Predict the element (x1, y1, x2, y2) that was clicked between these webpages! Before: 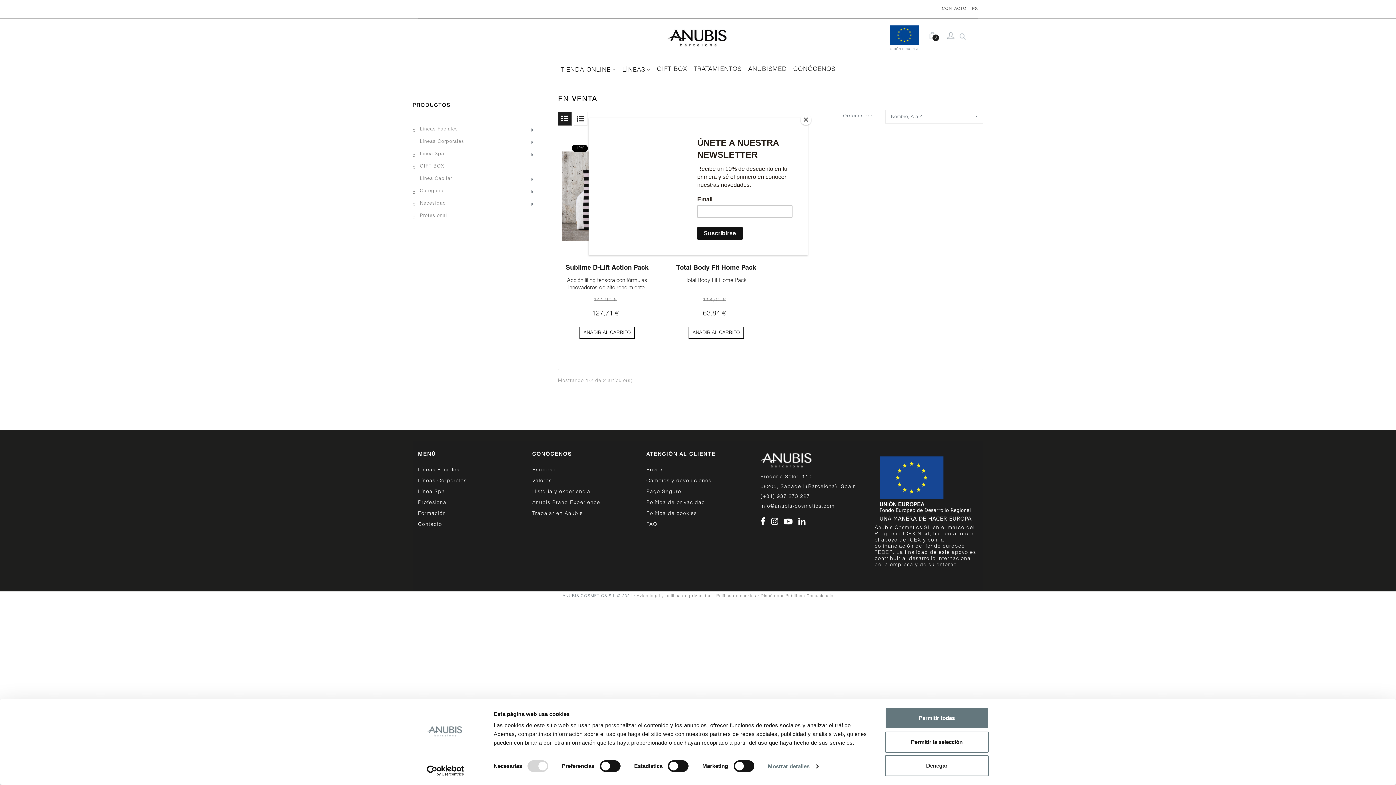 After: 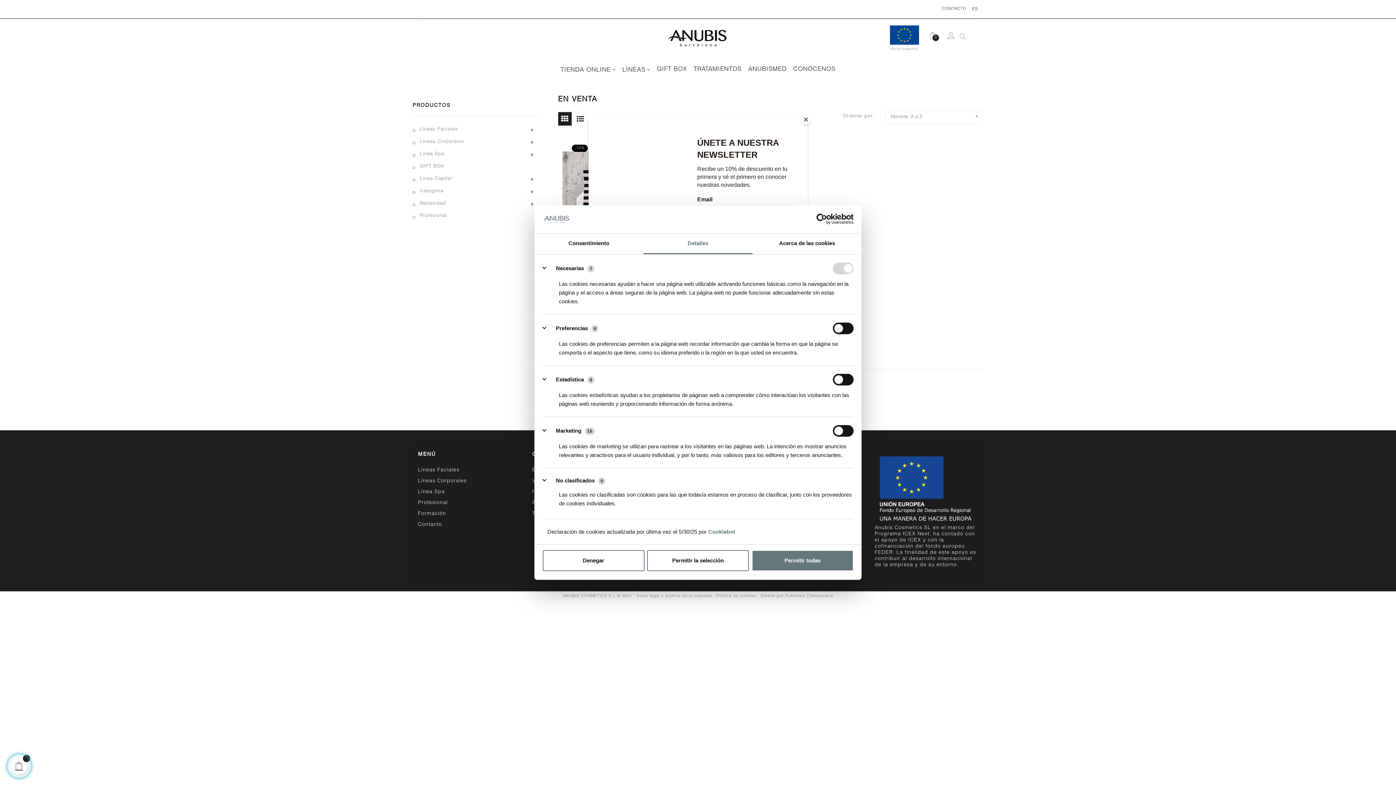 Action: label: Mostrar detalles bbox: (768, 761, 818, 772)